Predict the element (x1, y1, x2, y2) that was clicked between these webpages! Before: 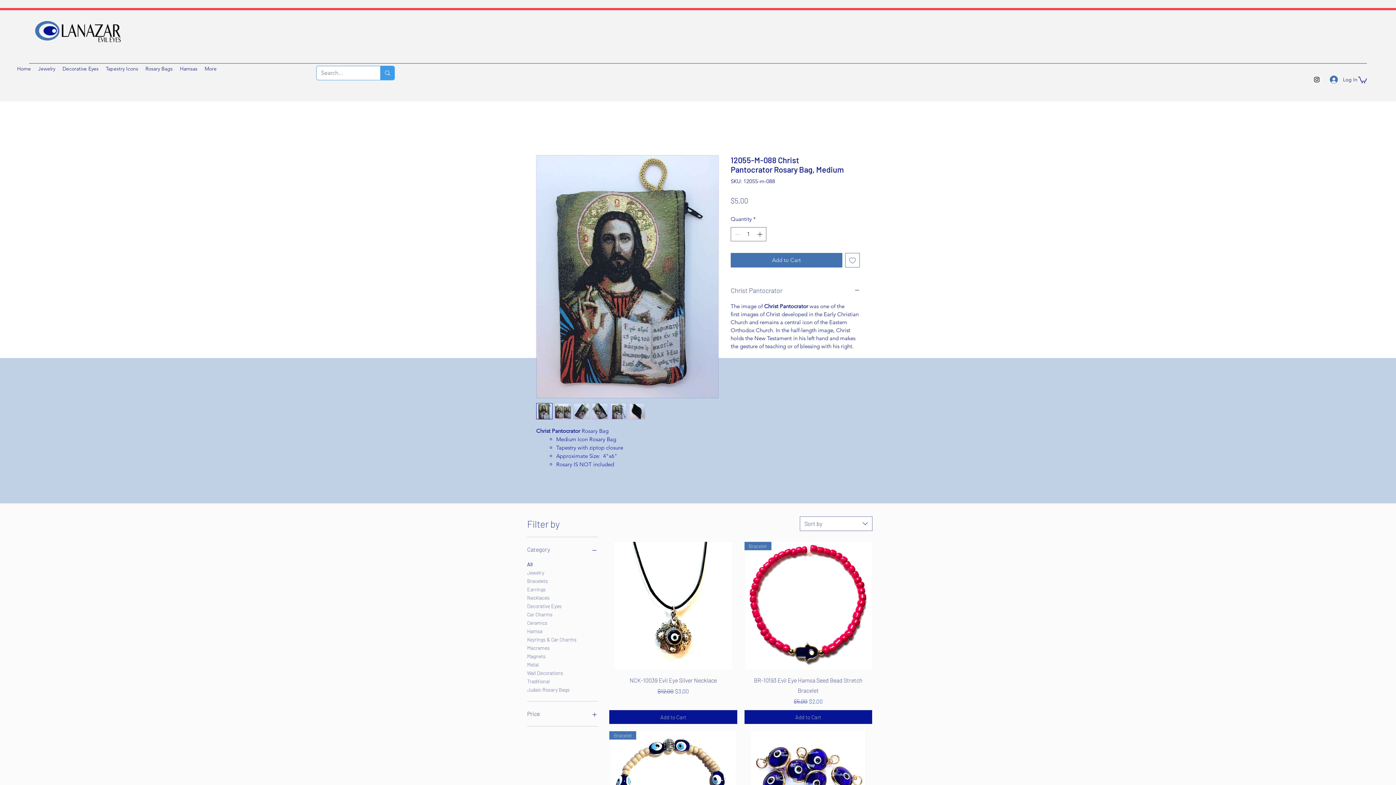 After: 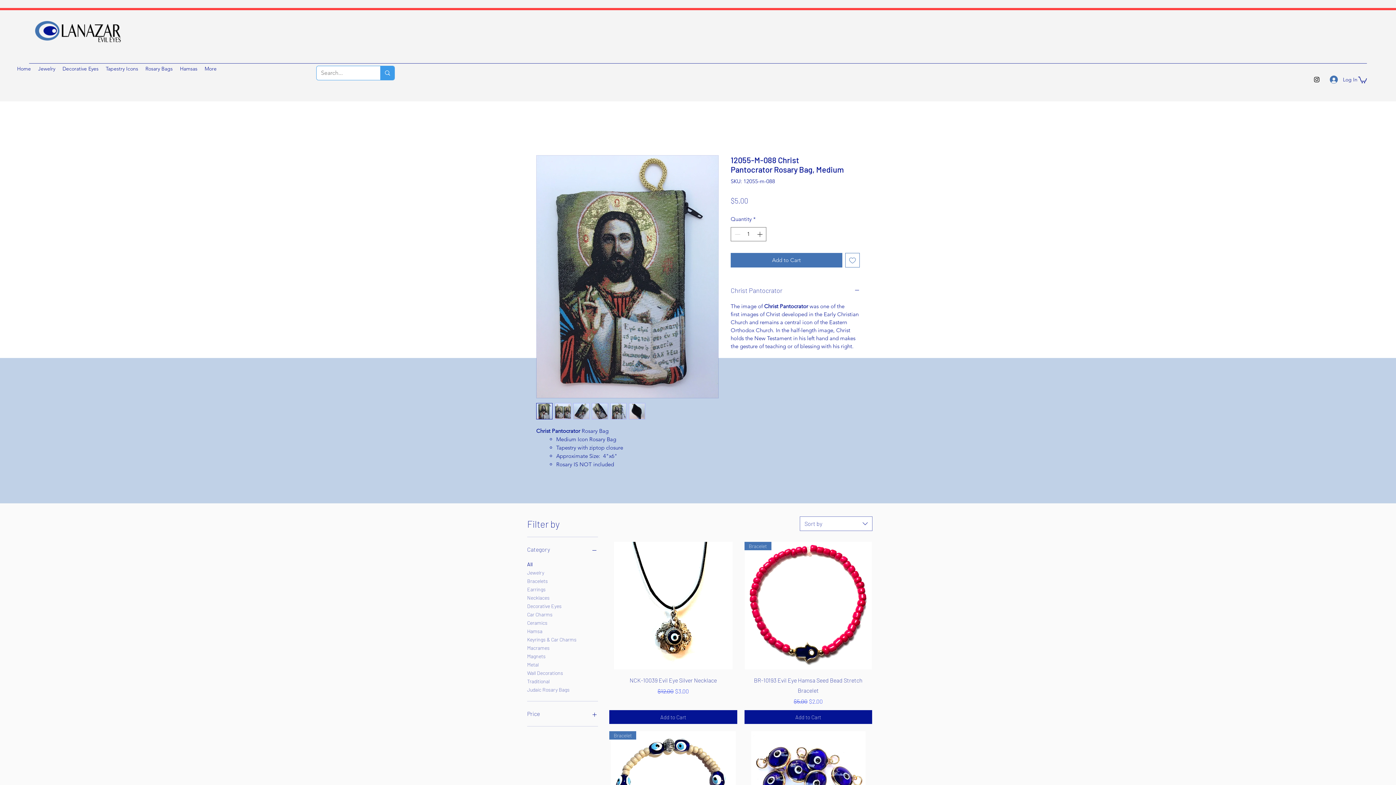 Action: bbox: (845, 252, 860, 267) label: Add to Wishlist